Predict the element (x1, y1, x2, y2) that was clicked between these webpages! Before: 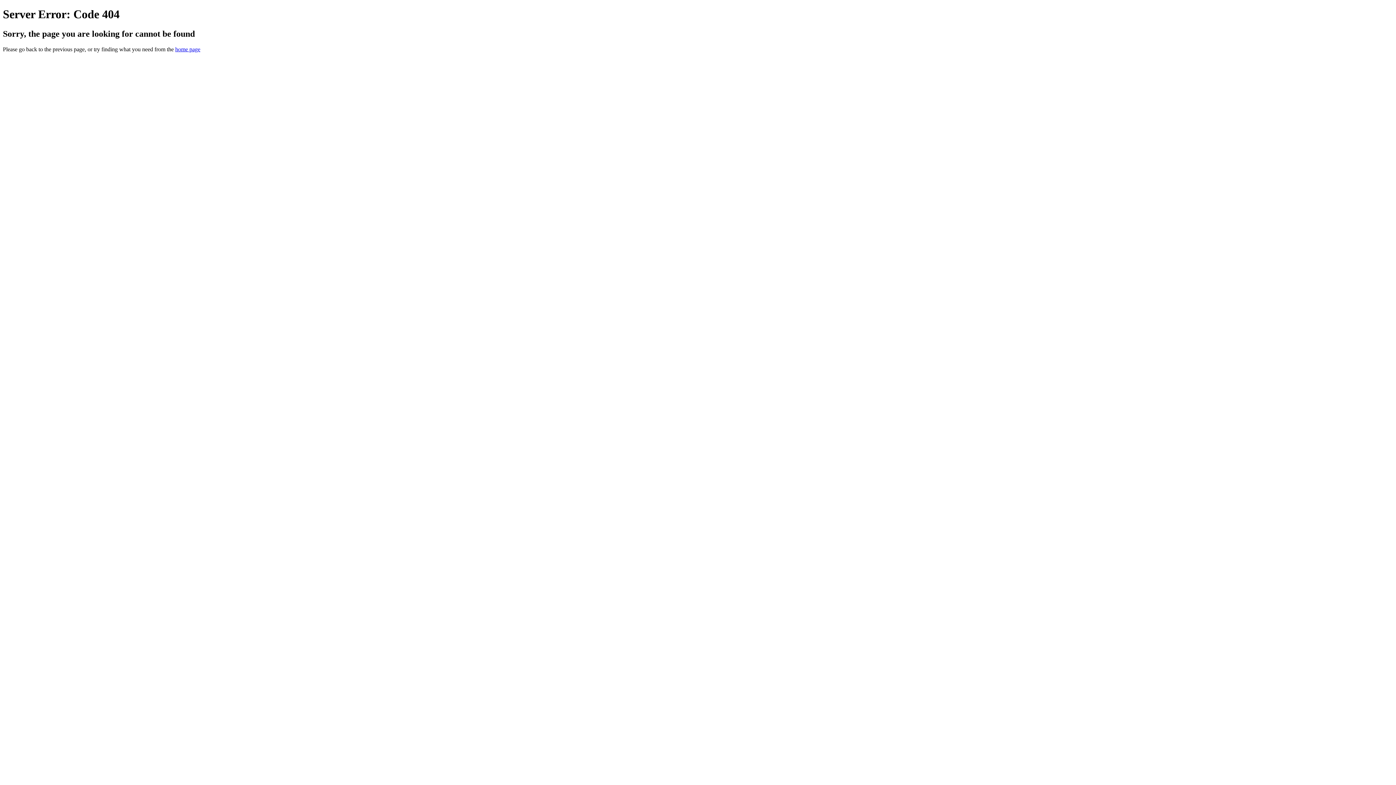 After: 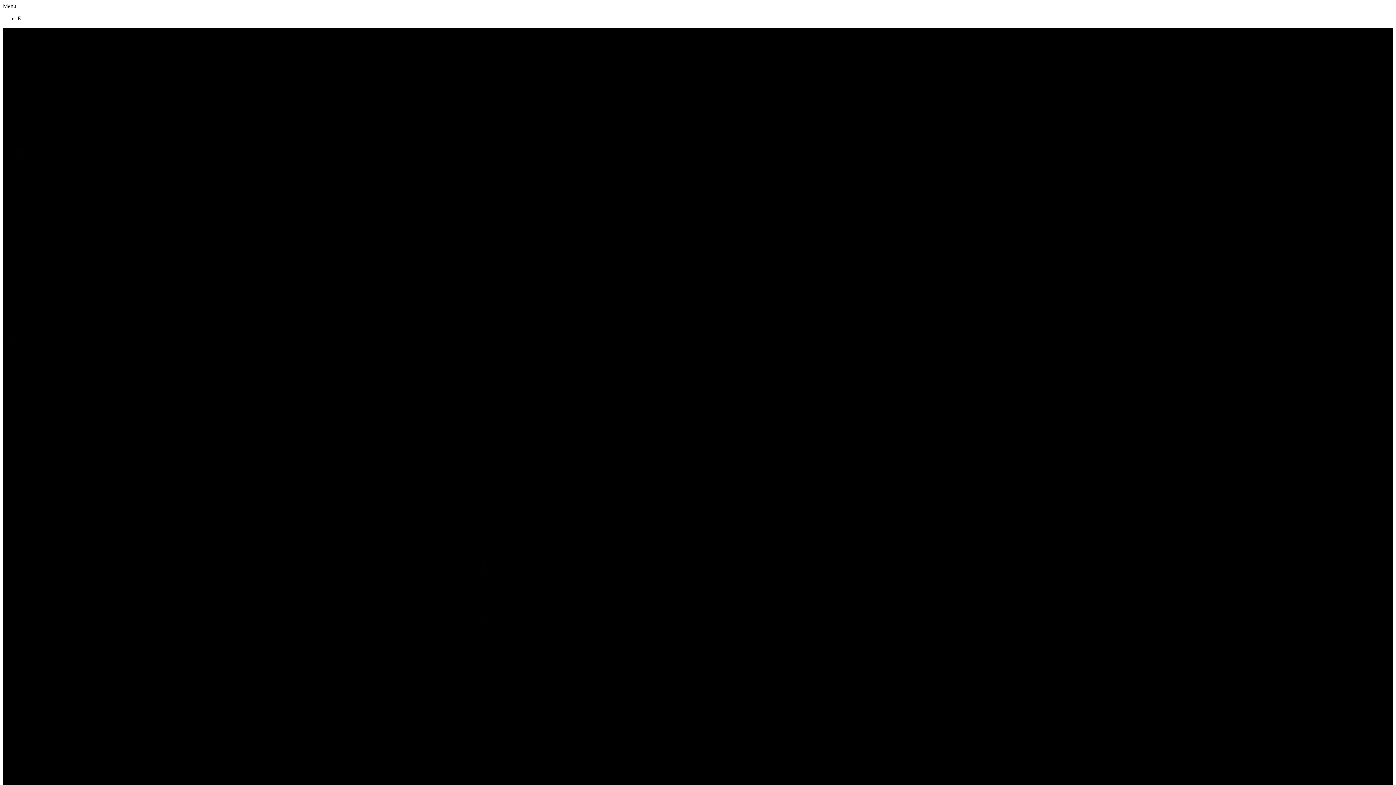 Action: bbox: (175, 46, 200, 52) label: home page